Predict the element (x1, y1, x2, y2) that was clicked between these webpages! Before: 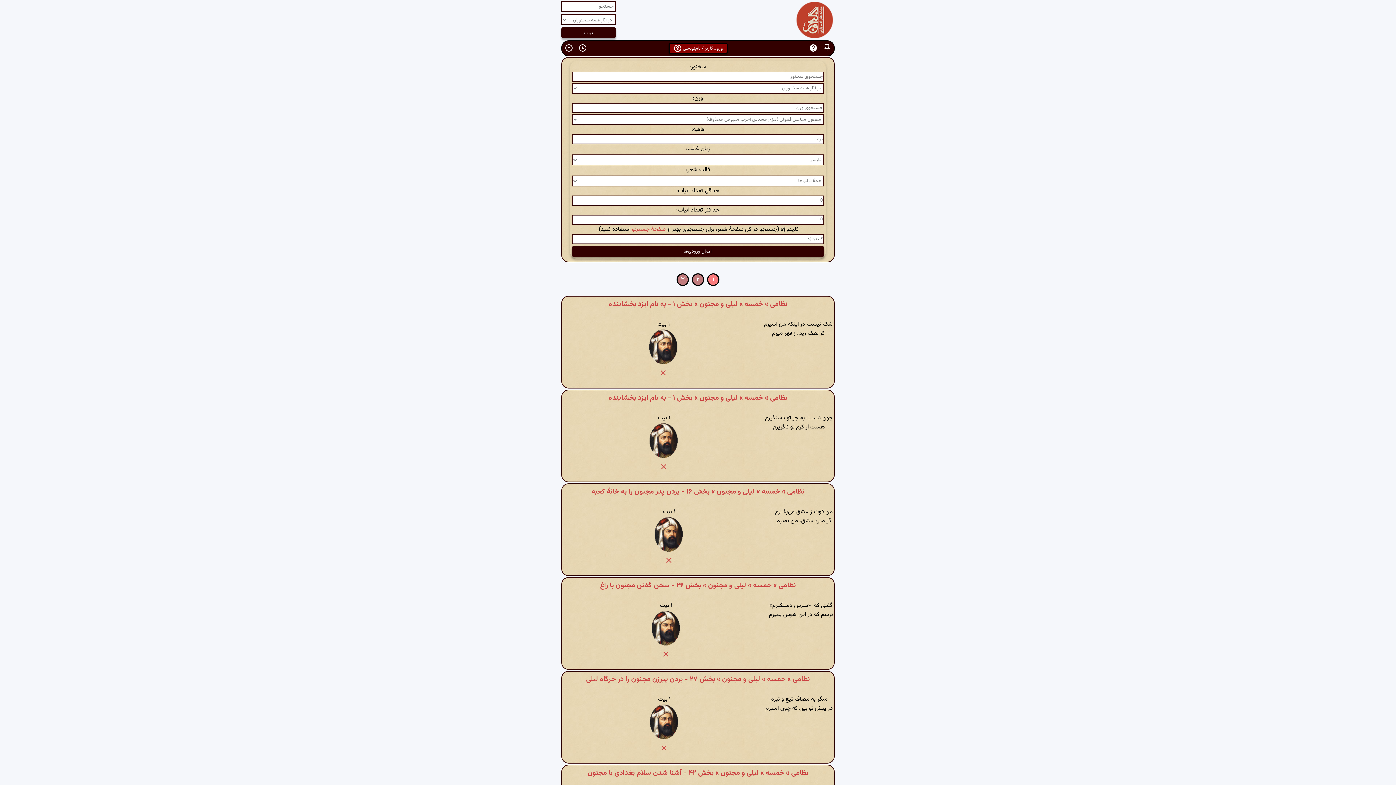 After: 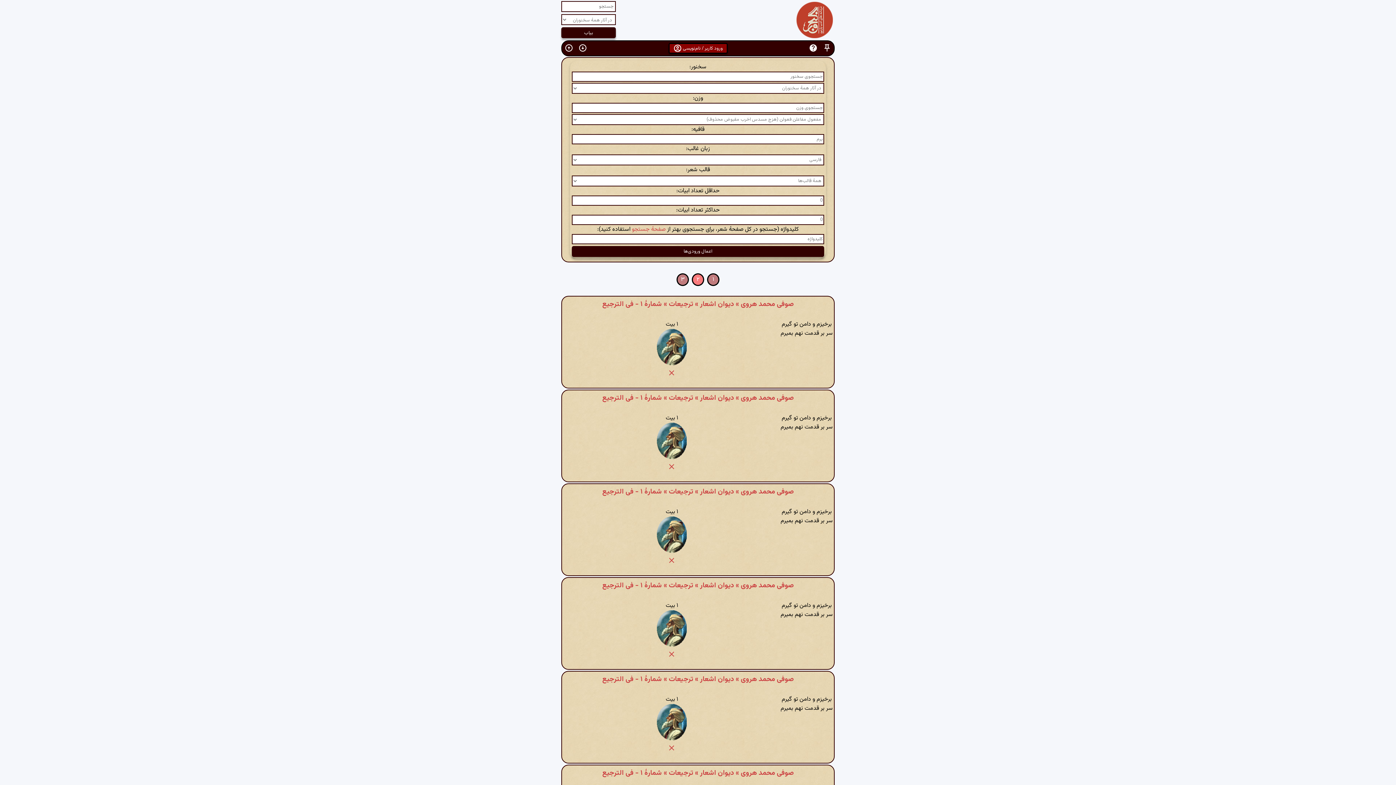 Action: label: ۲ bbox: (691, 275, 705, 284)